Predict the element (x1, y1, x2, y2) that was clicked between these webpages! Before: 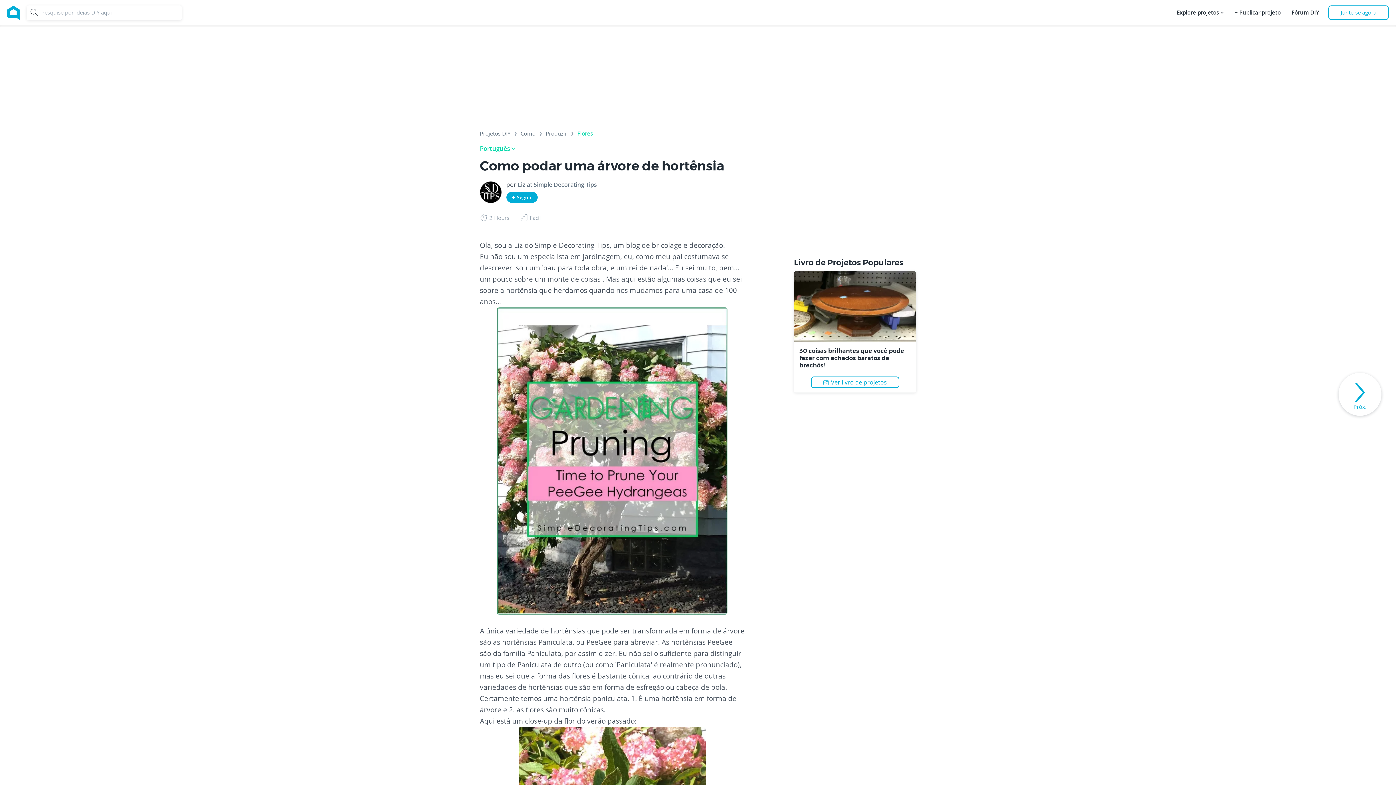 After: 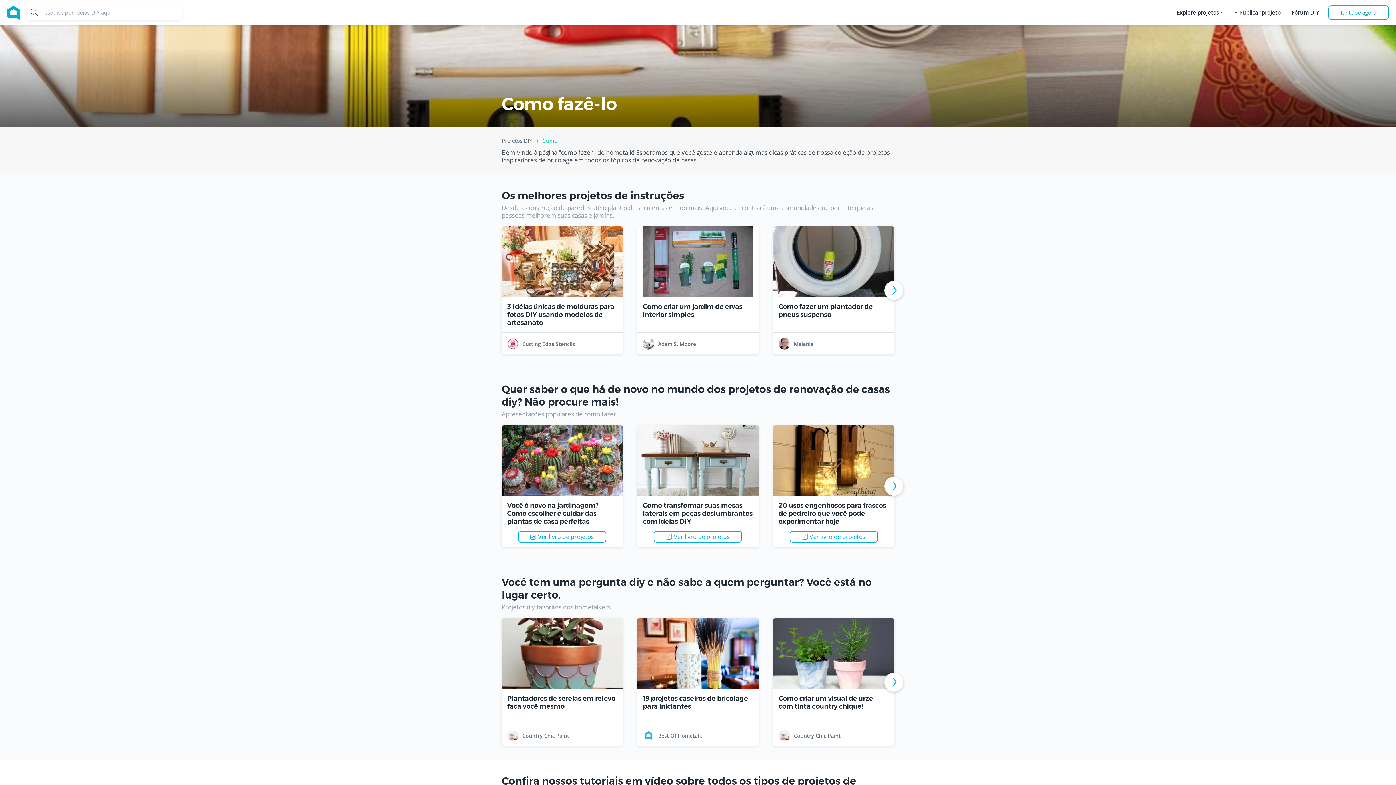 Action: bbox: (520, 130, 535, 139) label: Como